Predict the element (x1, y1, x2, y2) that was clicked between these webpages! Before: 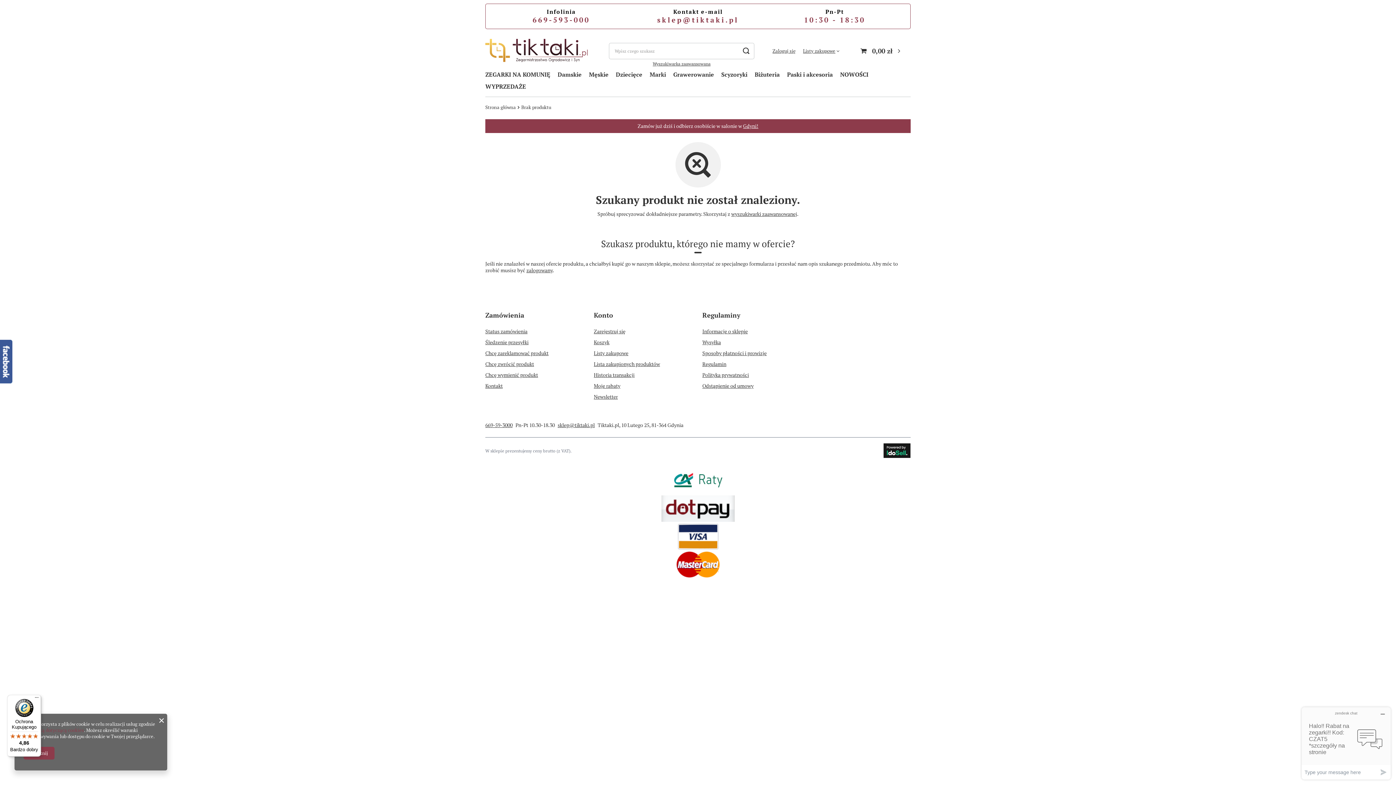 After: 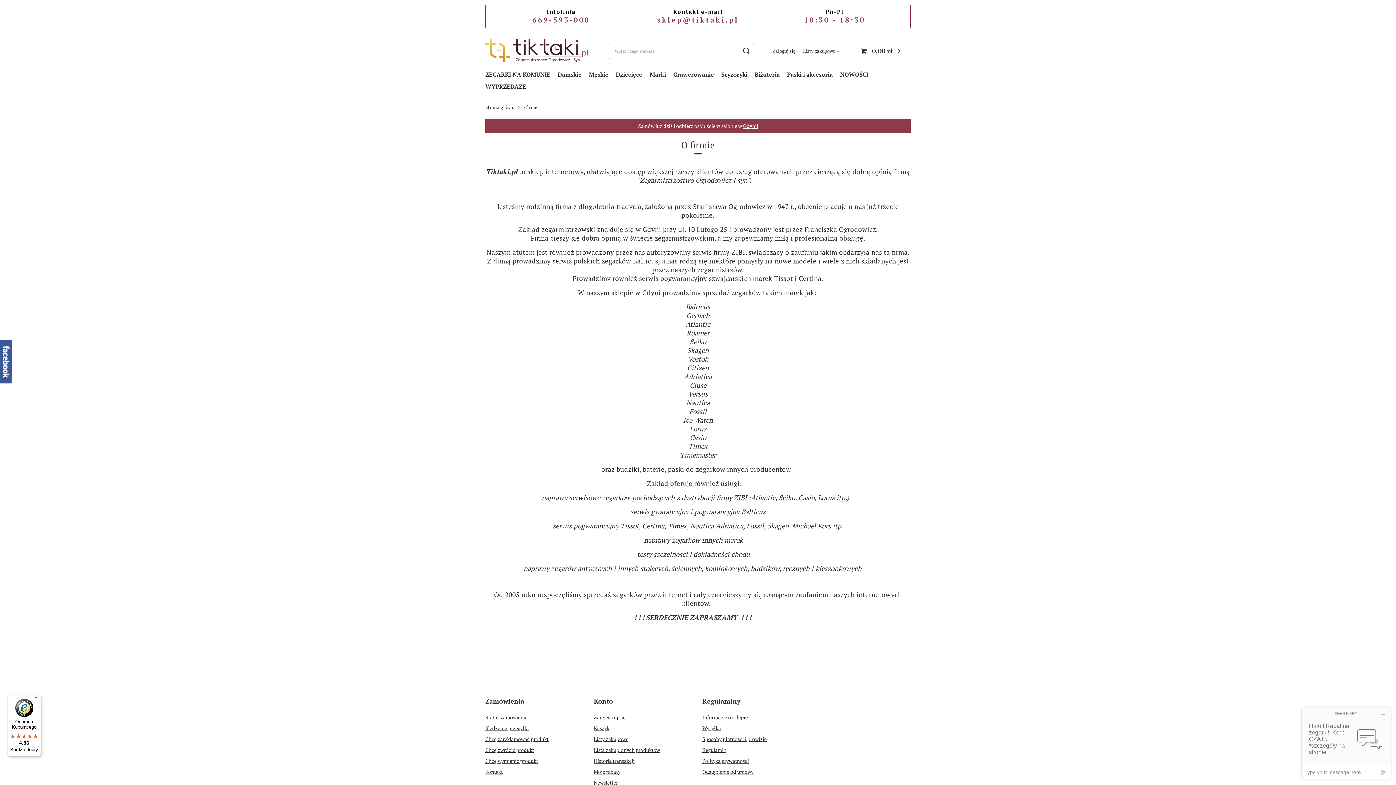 Action: bbox: (702, 328, 793, 335) label: Informacje o sklepie